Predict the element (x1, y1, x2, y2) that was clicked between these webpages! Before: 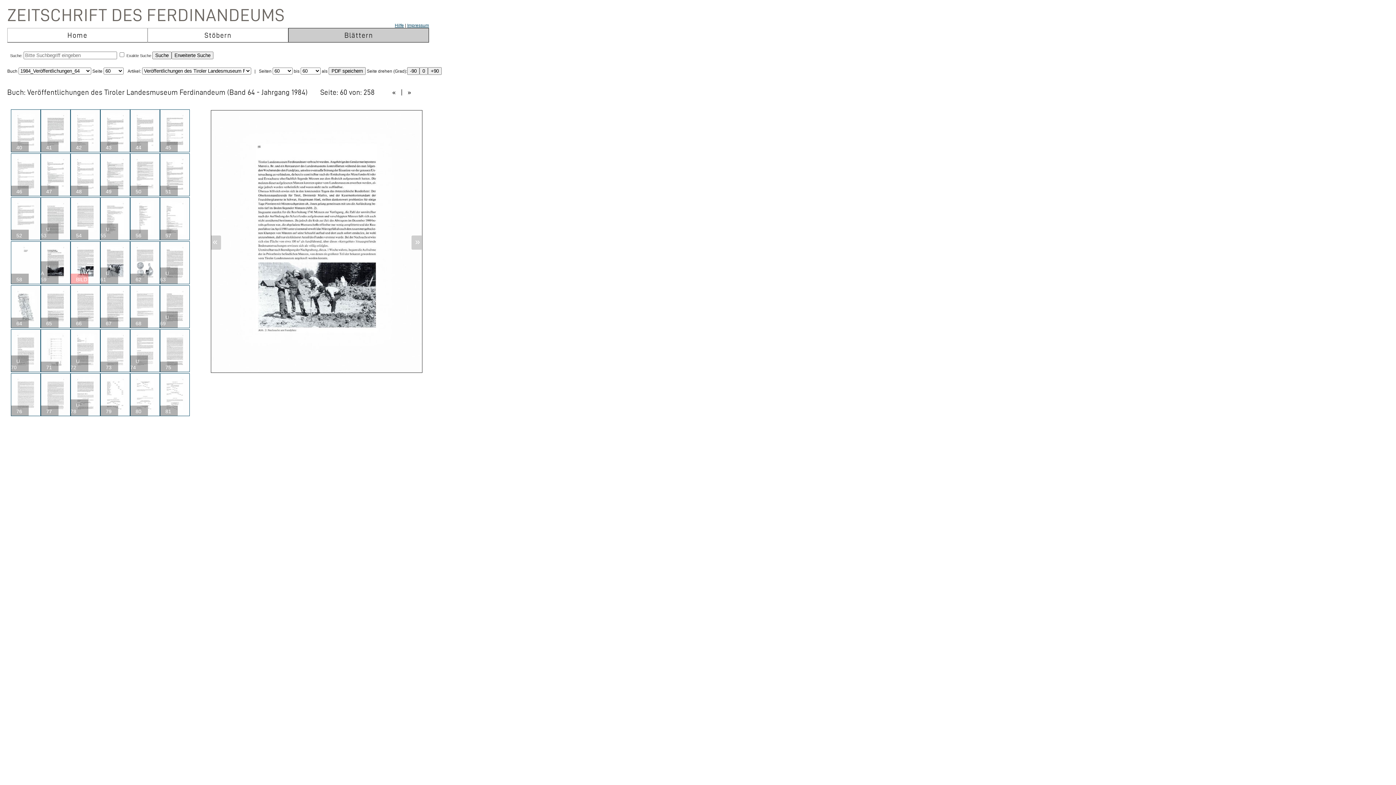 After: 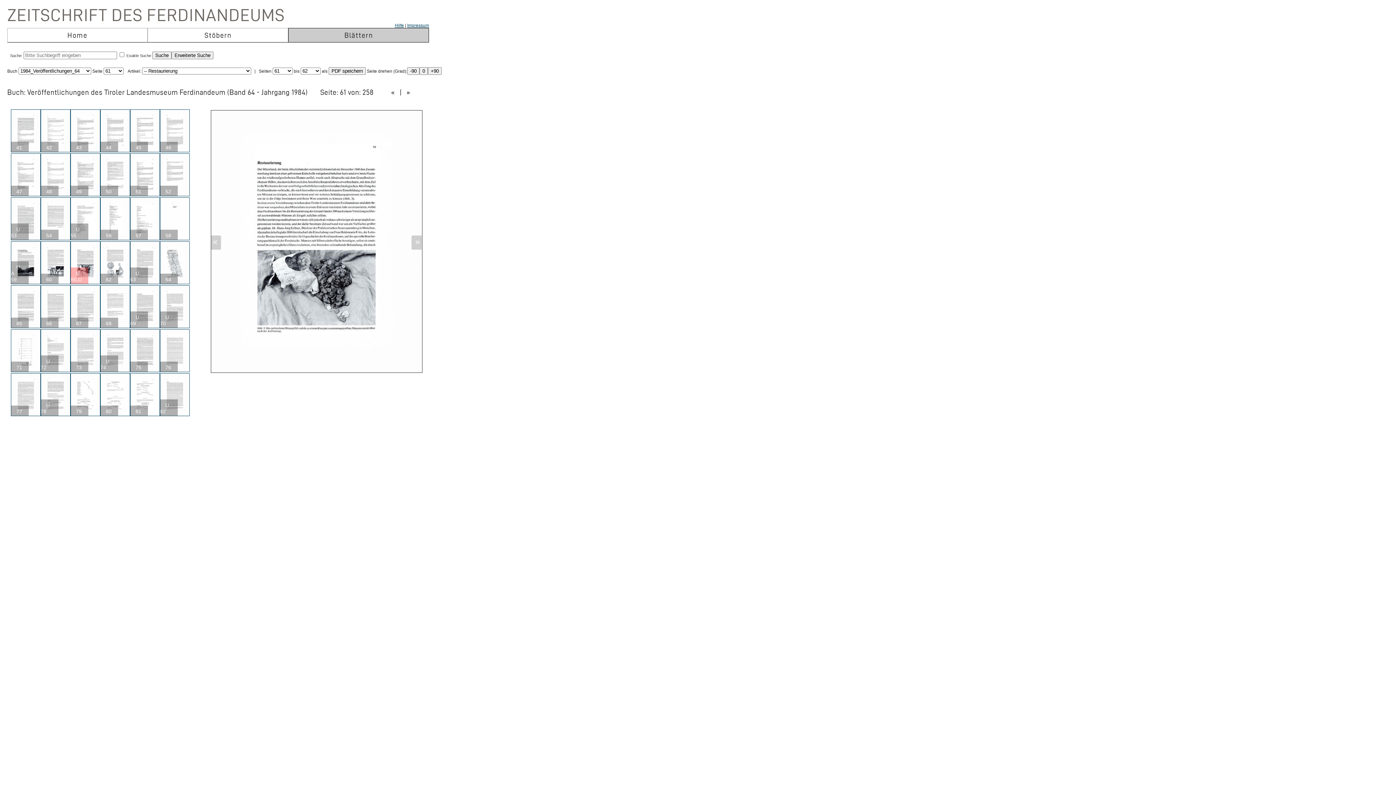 Action: bbox: (415, 236, 420, 246) label: »